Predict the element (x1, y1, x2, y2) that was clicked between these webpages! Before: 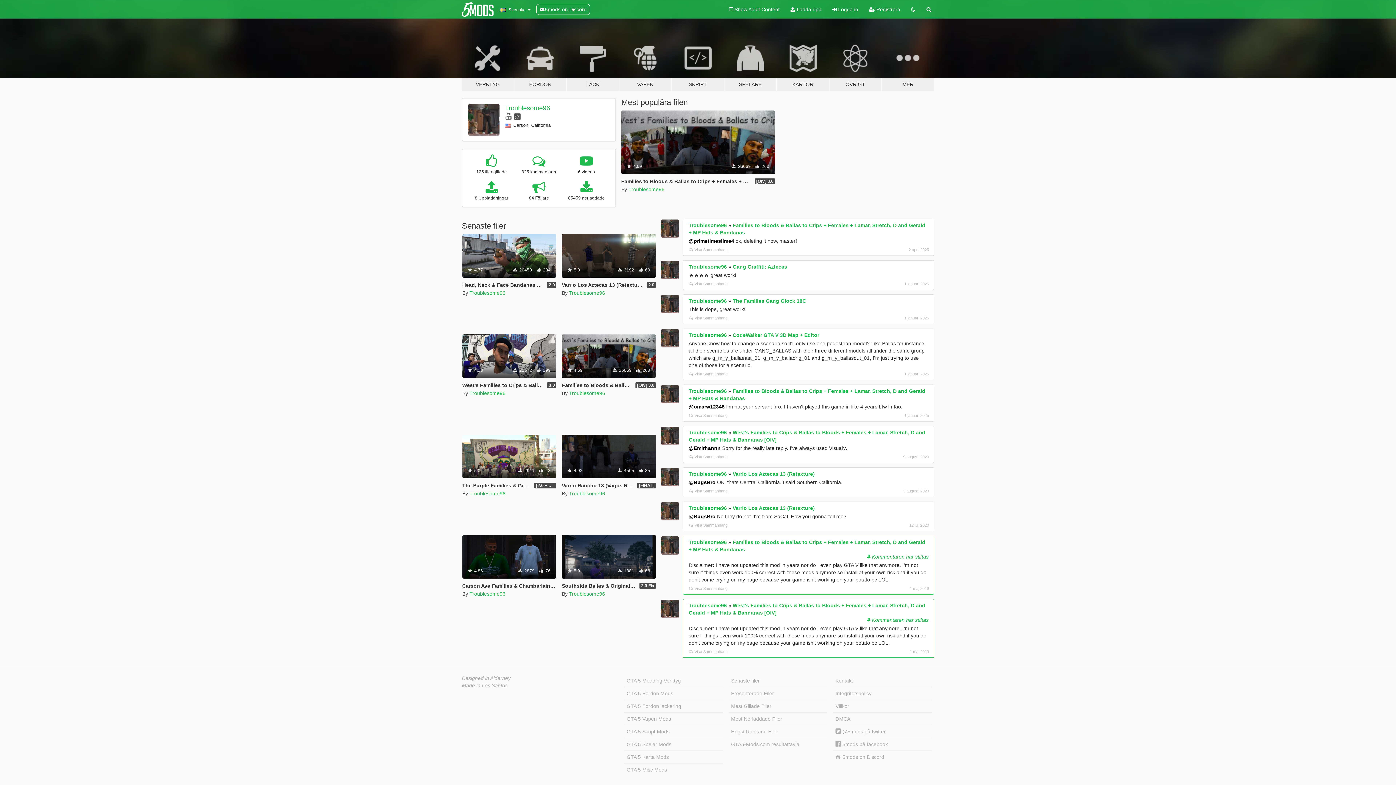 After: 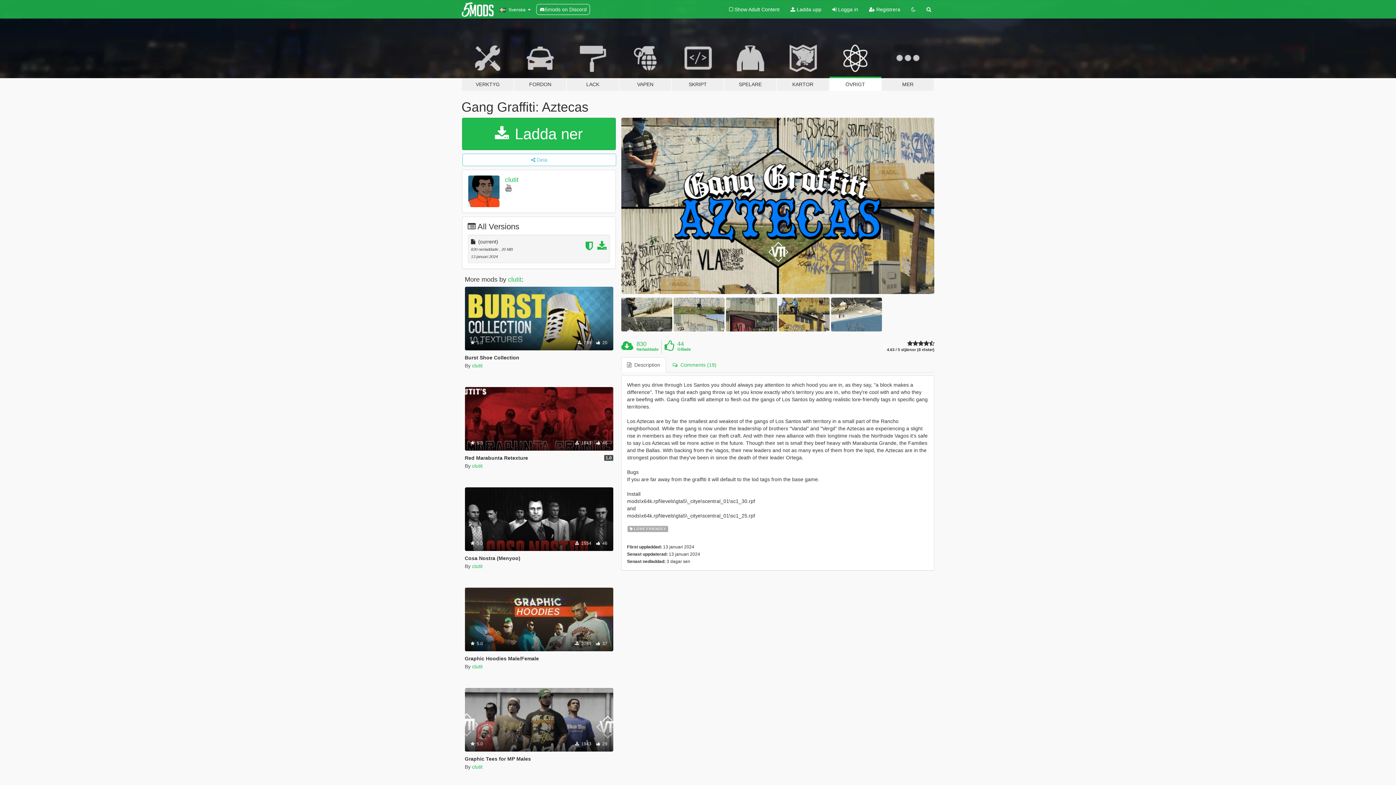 Action: bbox: (732, 263, 787, 269) label: Gang Graffiti: Aztecas